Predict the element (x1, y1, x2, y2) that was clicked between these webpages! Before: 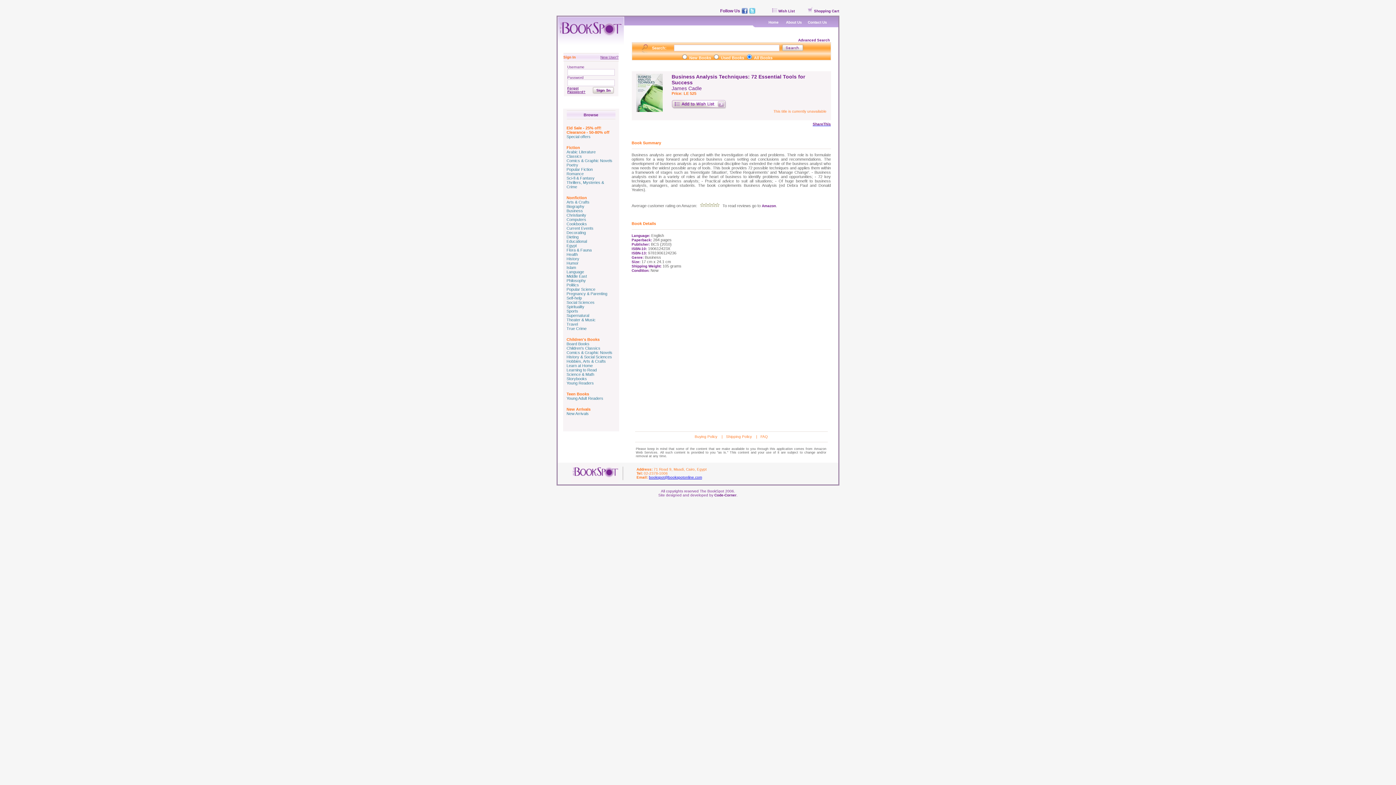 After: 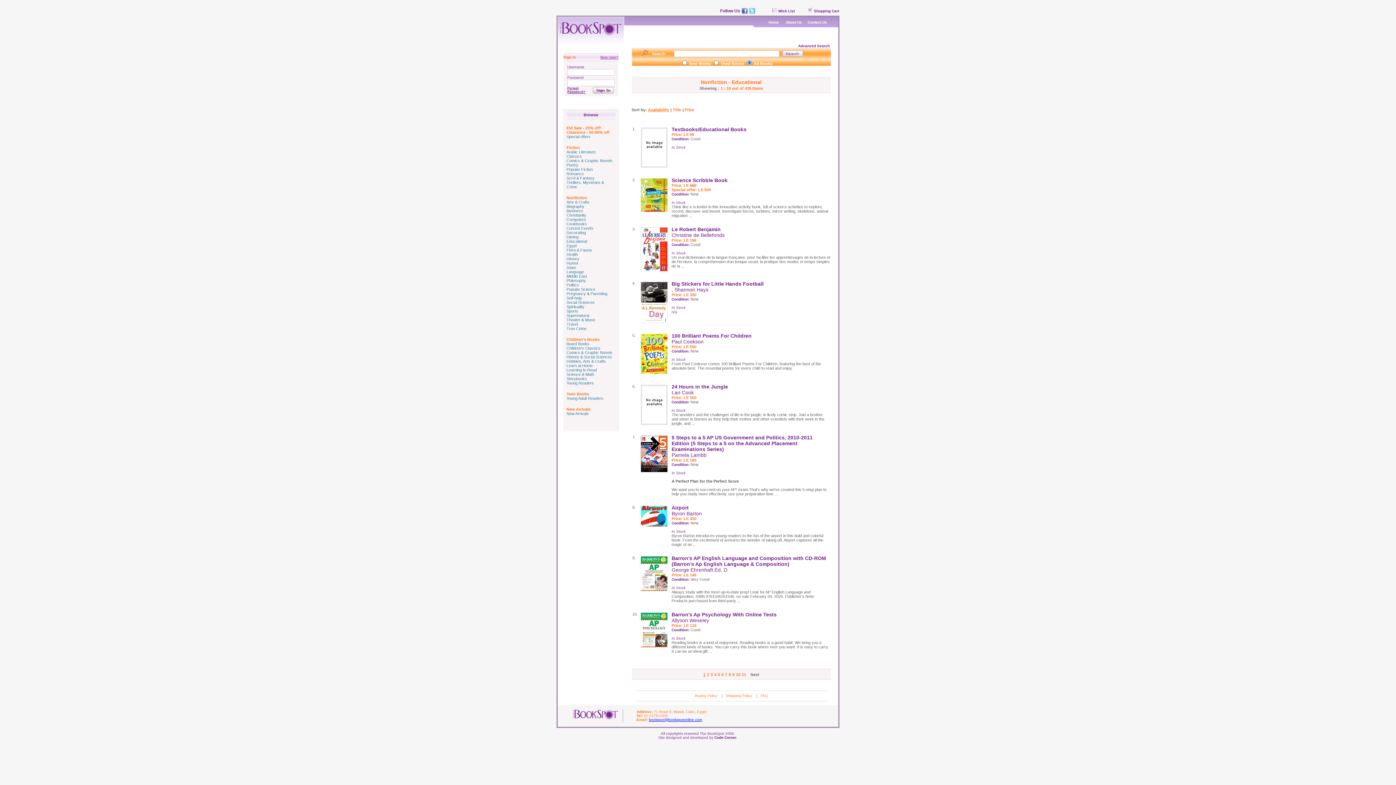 Action: bbox: (566, 239, 587, 243) label: Educational